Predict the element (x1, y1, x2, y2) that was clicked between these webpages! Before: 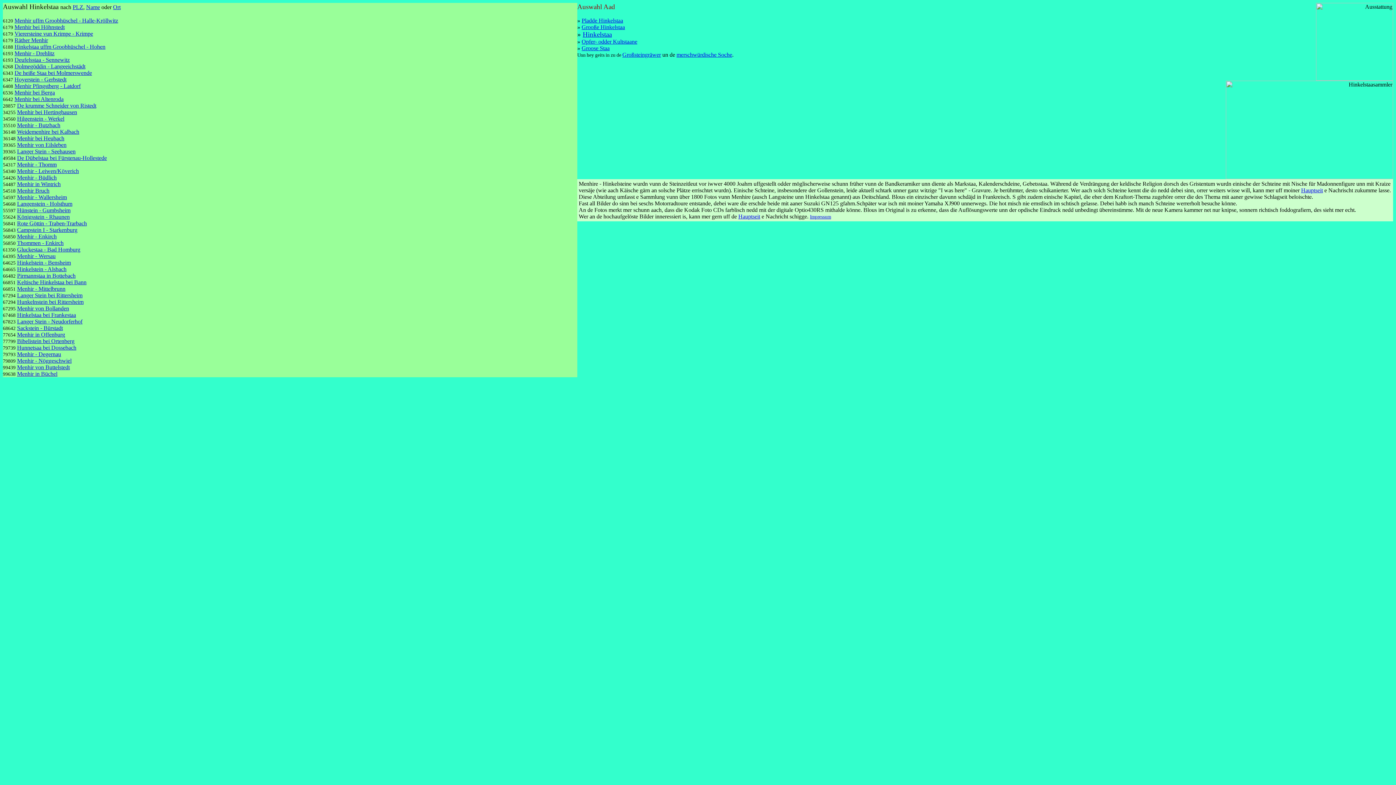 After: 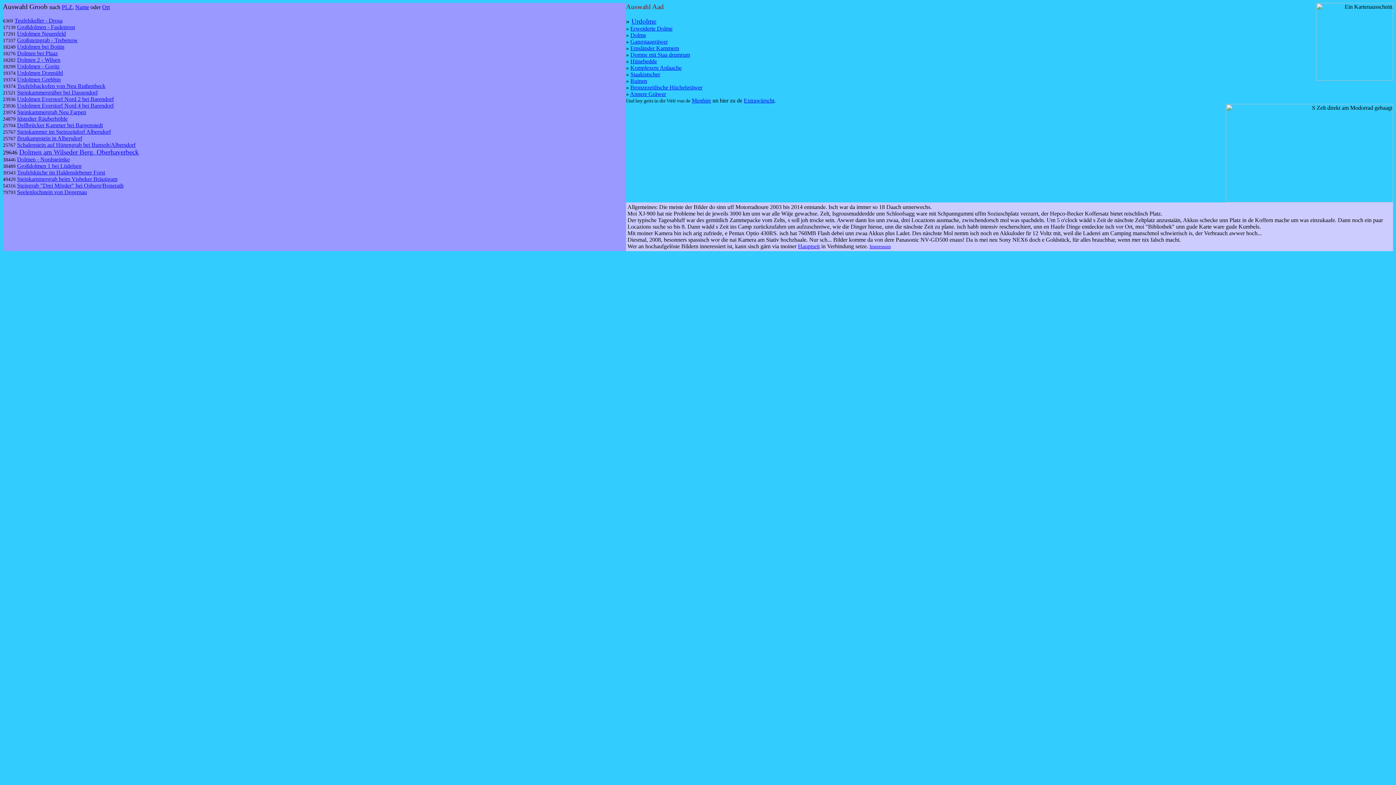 Action: label: Großsteingräwer bbox: (622, 51, 661, 57)